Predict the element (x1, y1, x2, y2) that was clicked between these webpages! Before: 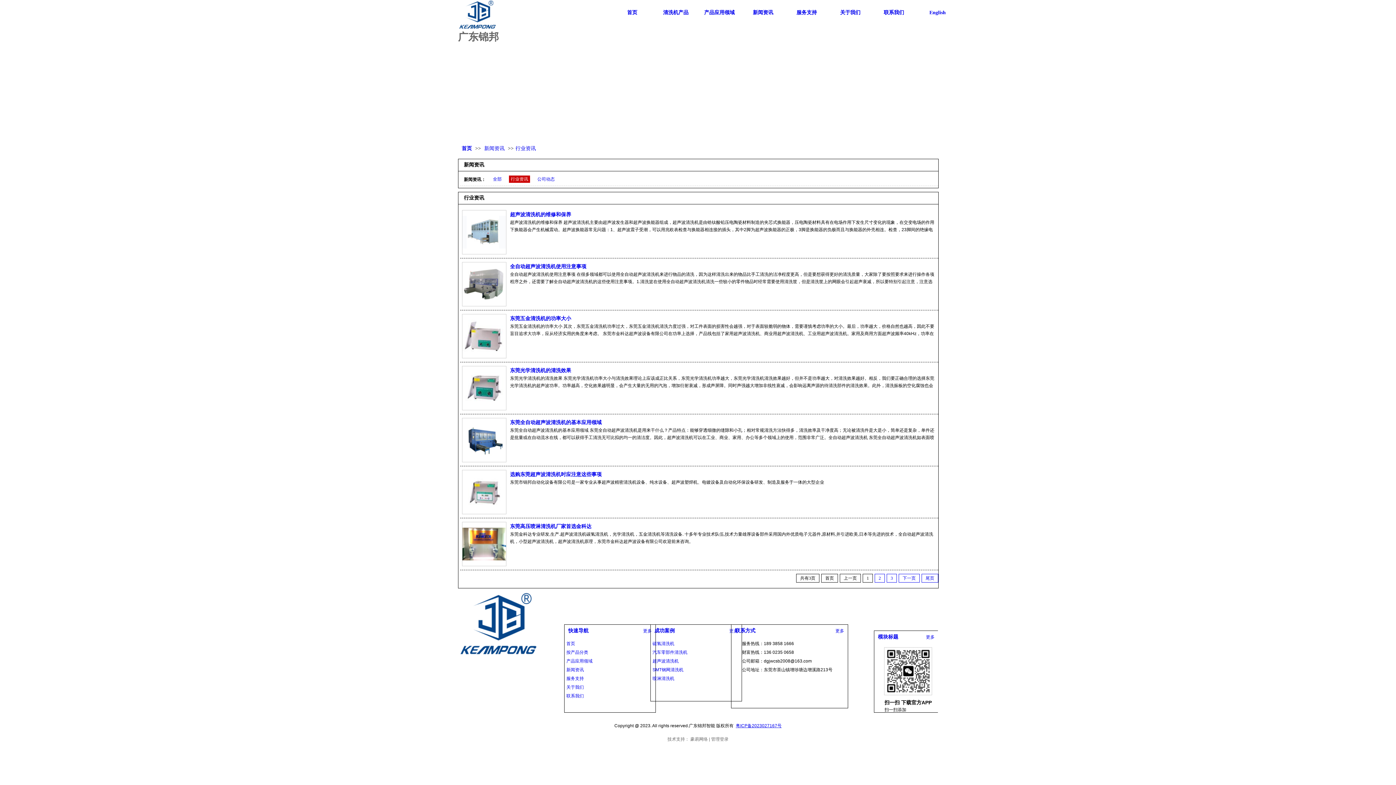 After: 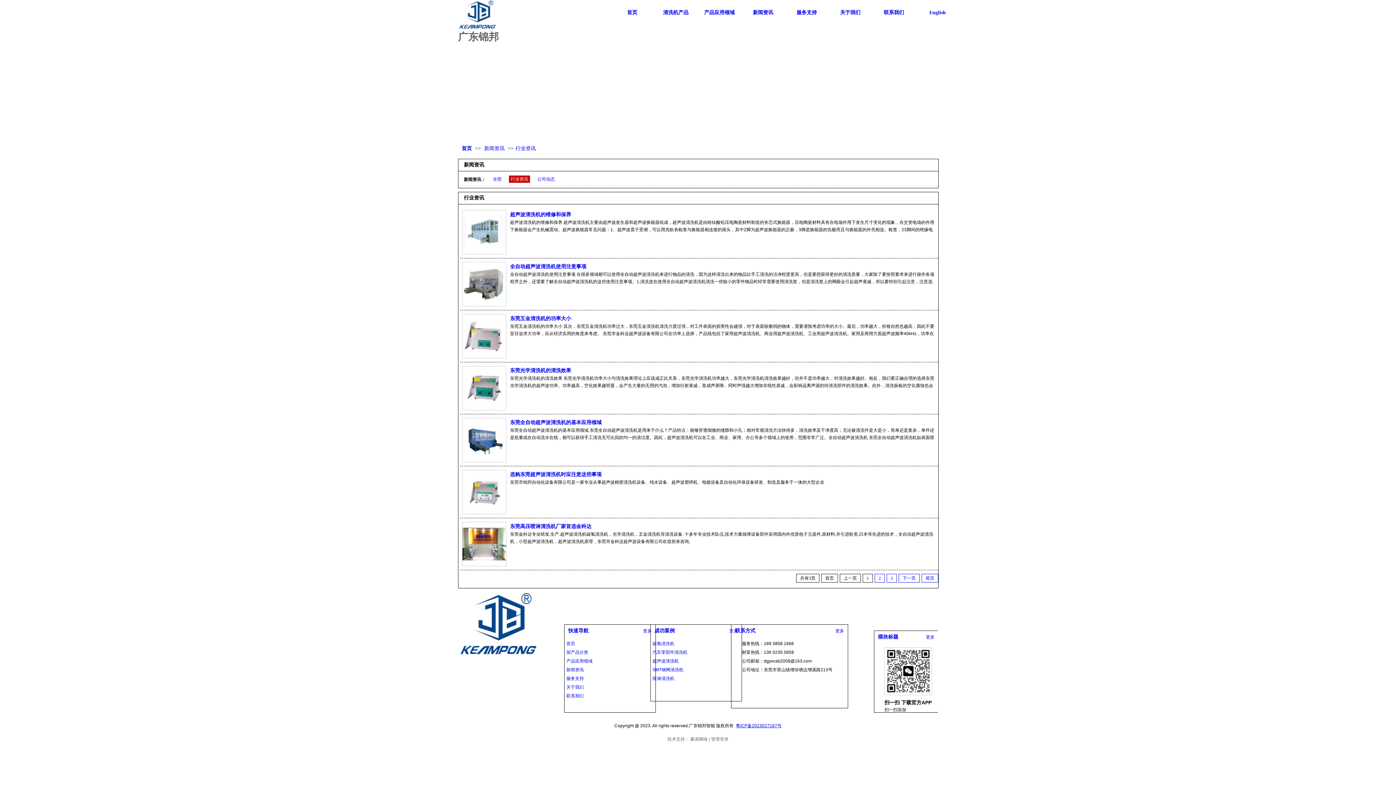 Action: bbox: (884, 647, 932, 695)